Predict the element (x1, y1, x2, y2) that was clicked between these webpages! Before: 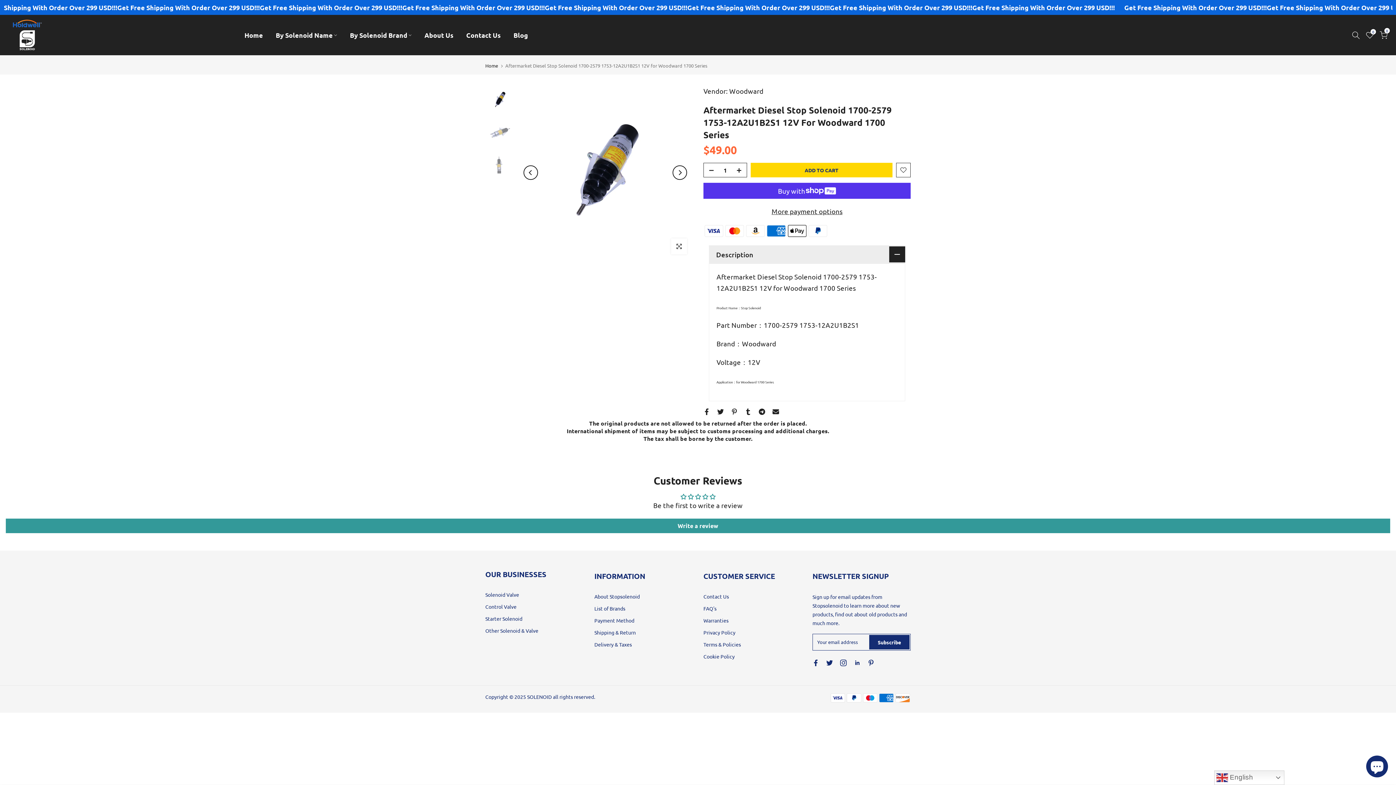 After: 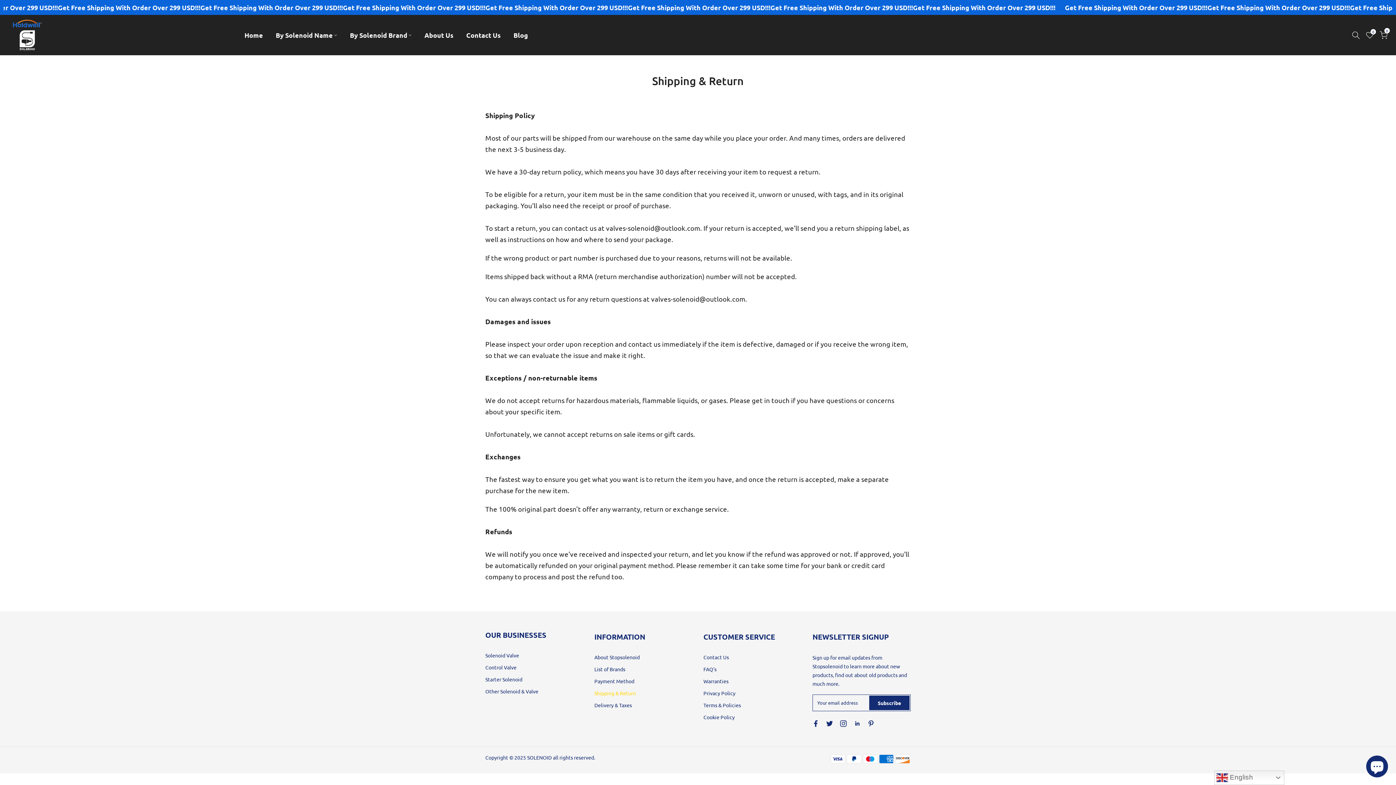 Action: bbox: (594, 629, 636, 635) label: Shipping & Return